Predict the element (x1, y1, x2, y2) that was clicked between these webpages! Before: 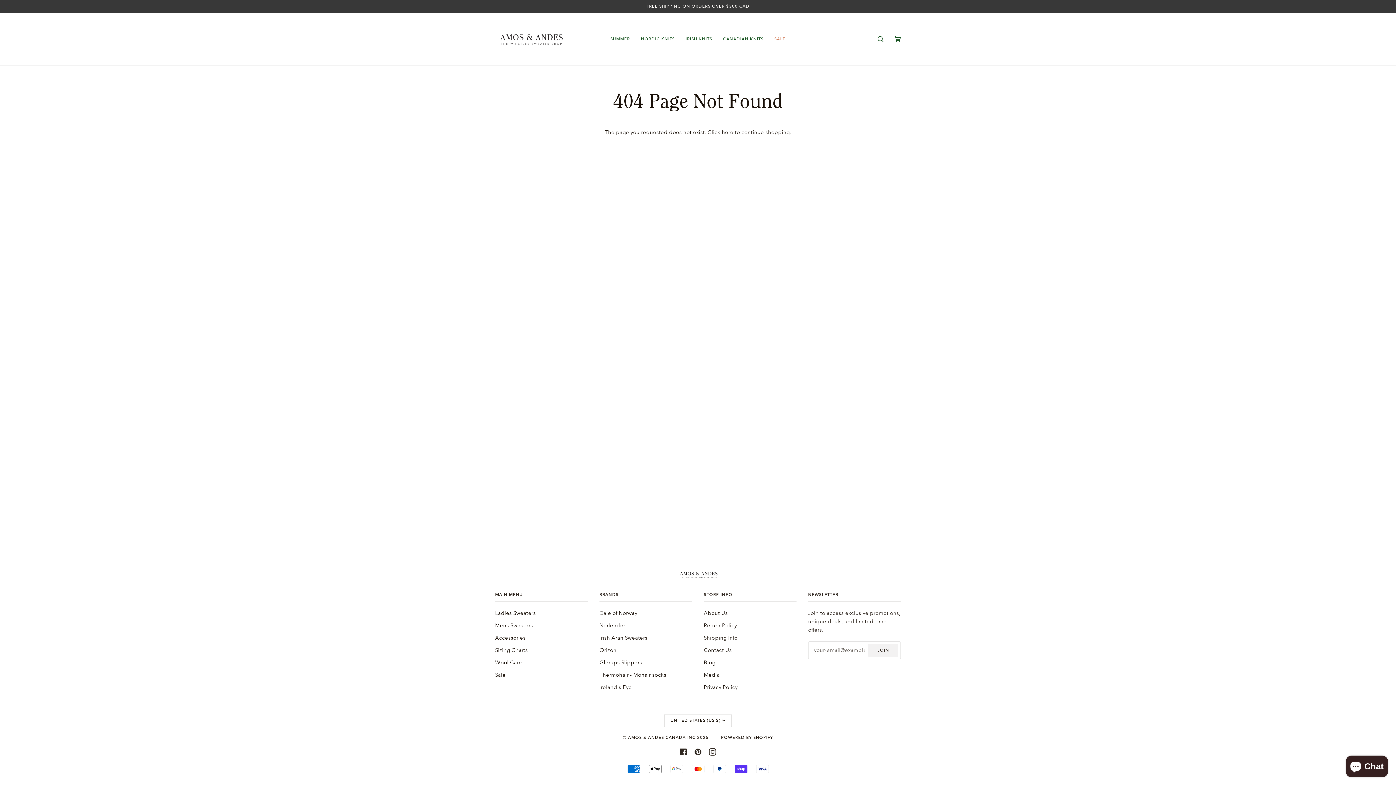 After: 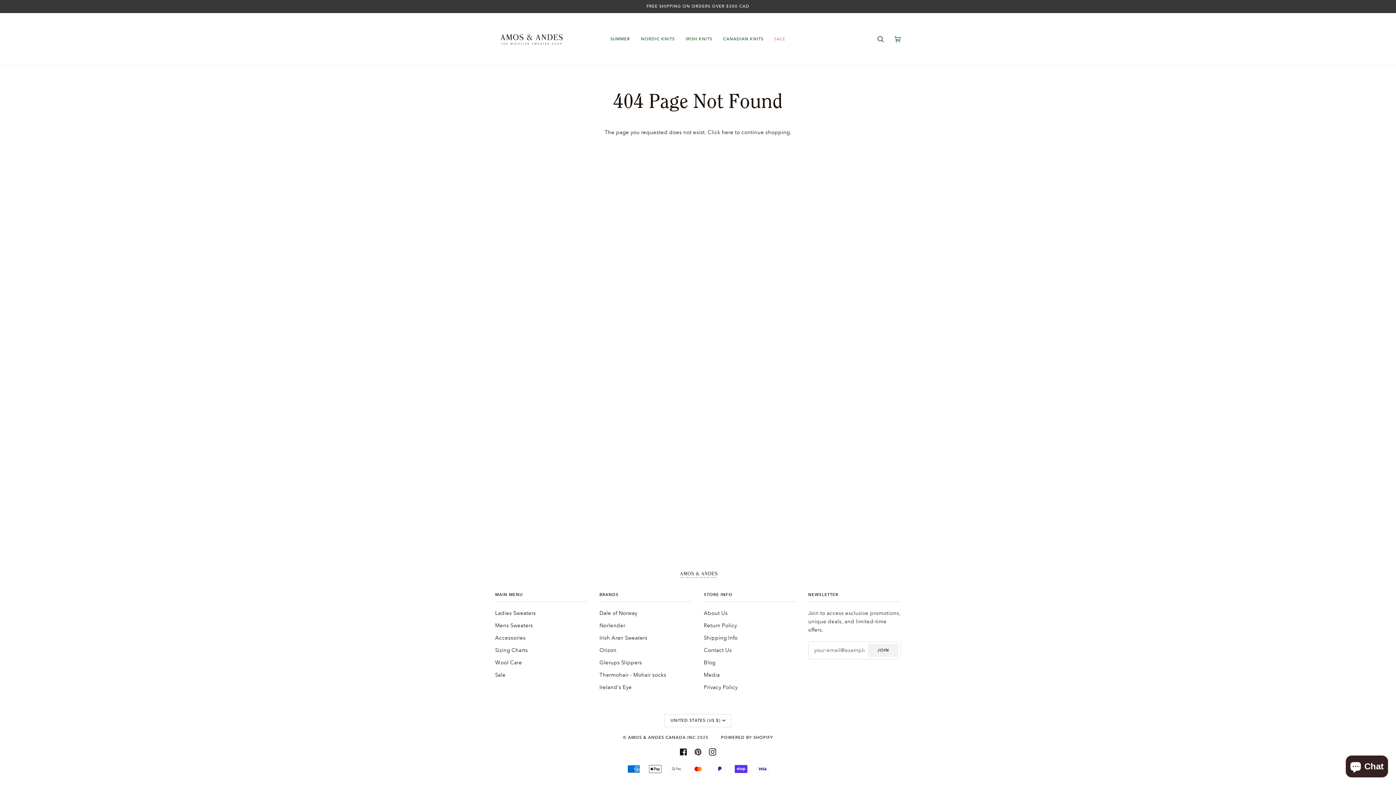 Action: bbox: (680, 748, 687, 755) label: FACEBOOK